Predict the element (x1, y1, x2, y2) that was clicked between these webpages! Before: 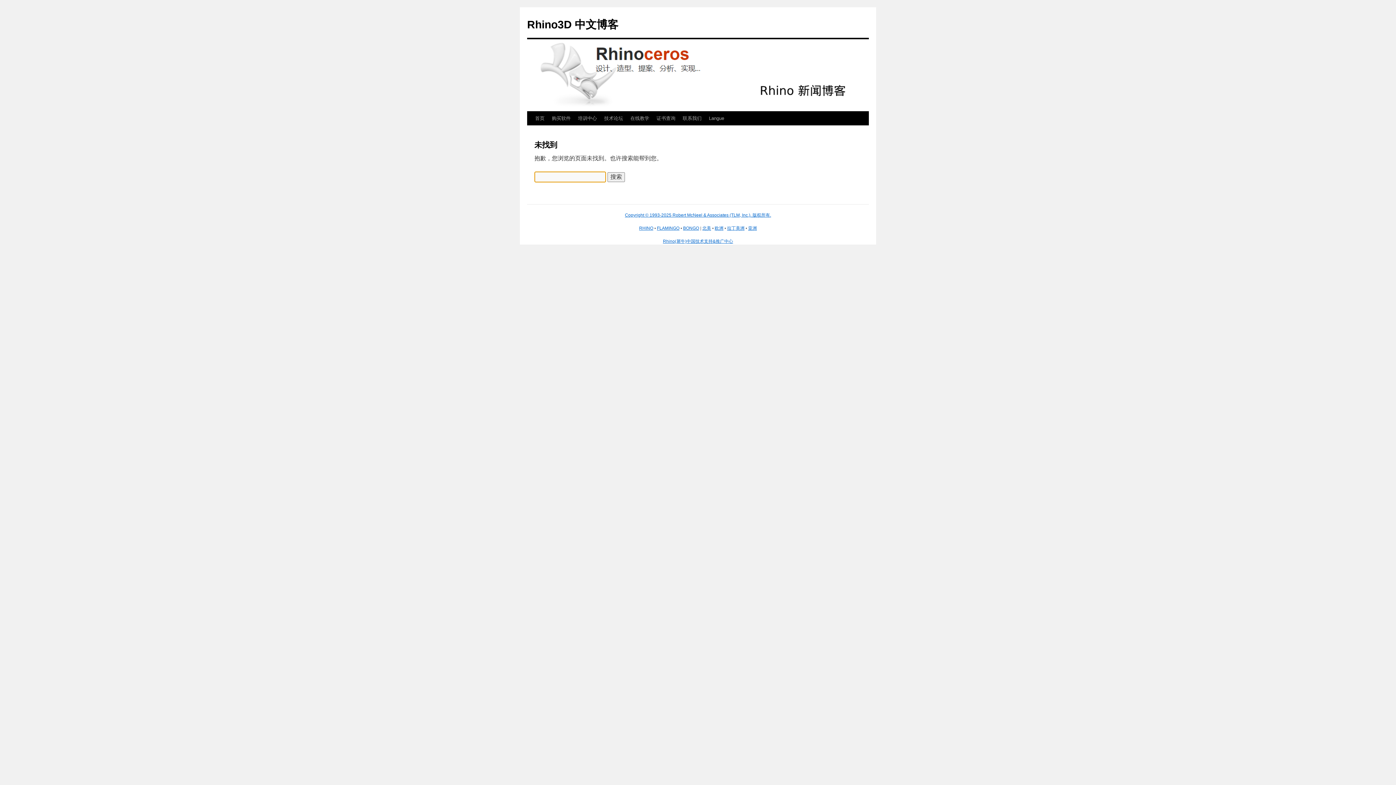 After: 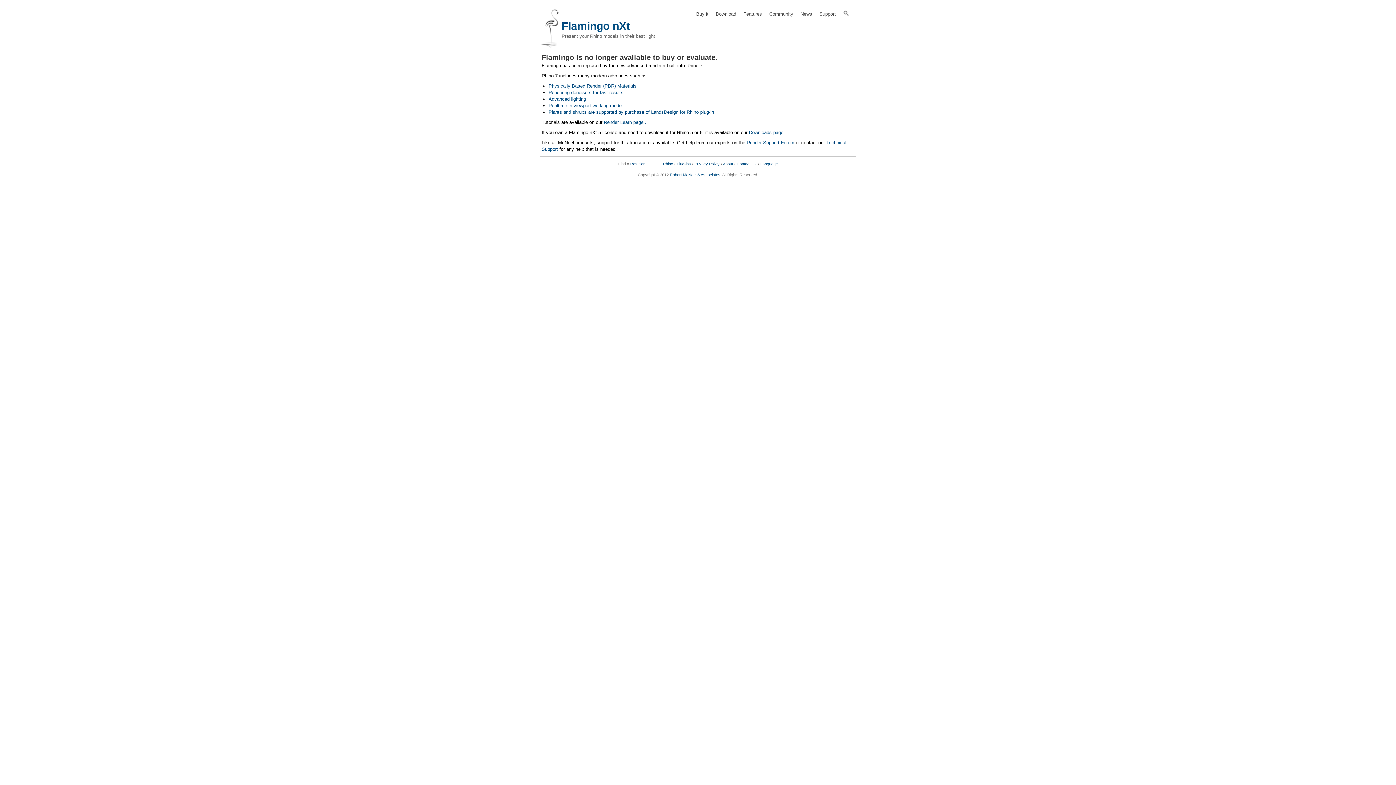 Action: bbox: (657, 225, 679, 230) label: FLAMINGO